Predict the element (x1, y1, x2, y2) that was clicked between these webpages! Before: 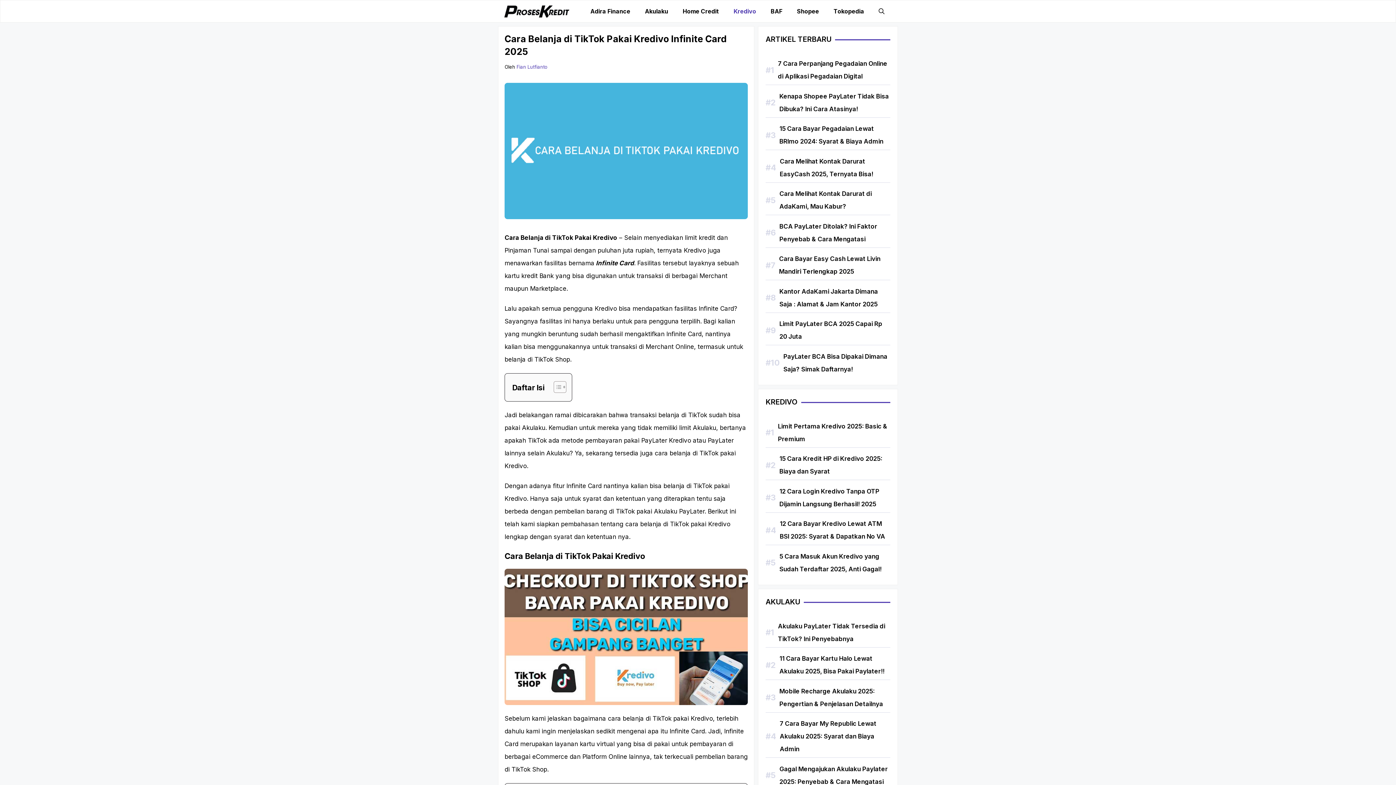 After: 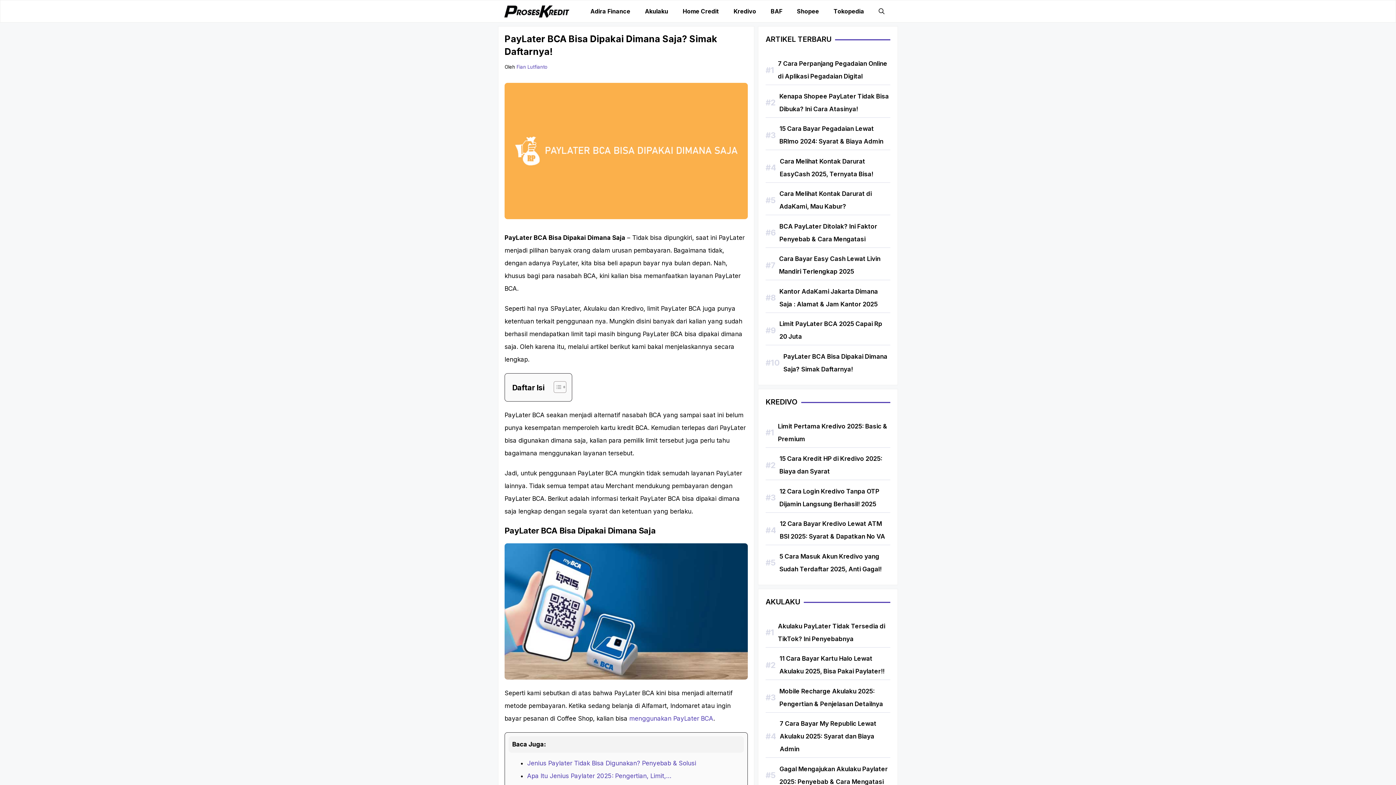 Action: label: PayLater BCA Bisa Dipakai Dimana Saja? Simak Daftarnya! bbox: (783, 350, 890, 375)